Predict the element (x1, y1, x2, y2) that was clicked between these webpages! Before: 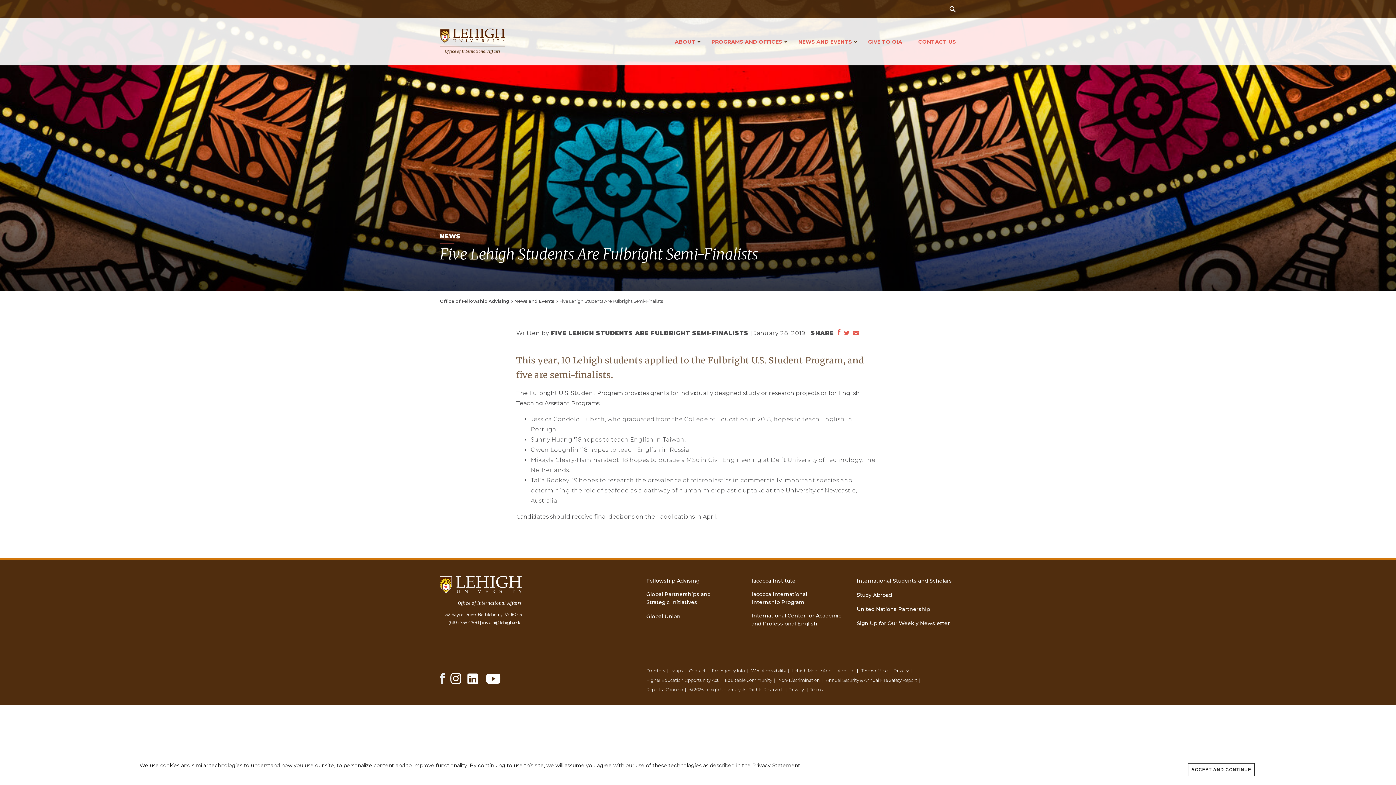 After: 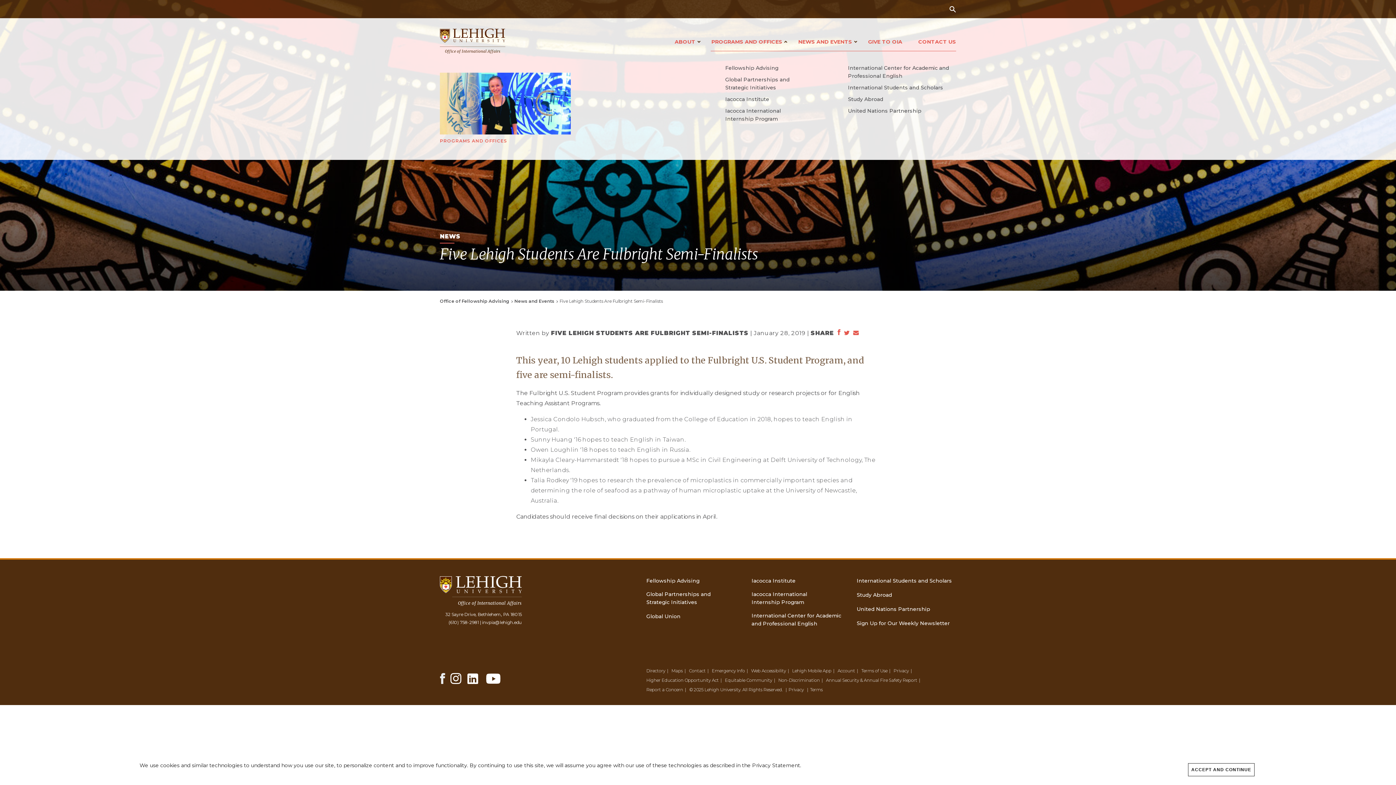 Action: bbox: (711, 37, 782, 46) label: PROGRAMS AND OFFICES